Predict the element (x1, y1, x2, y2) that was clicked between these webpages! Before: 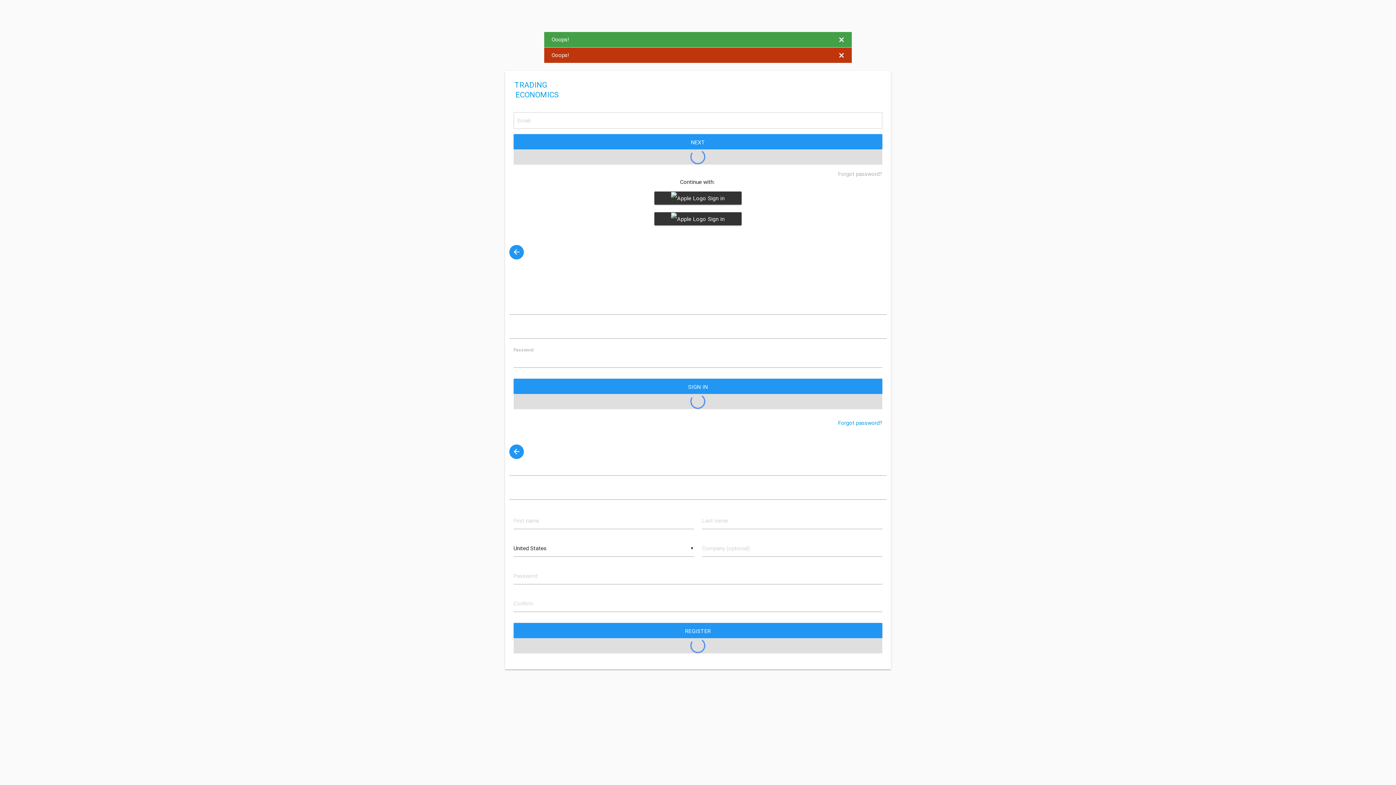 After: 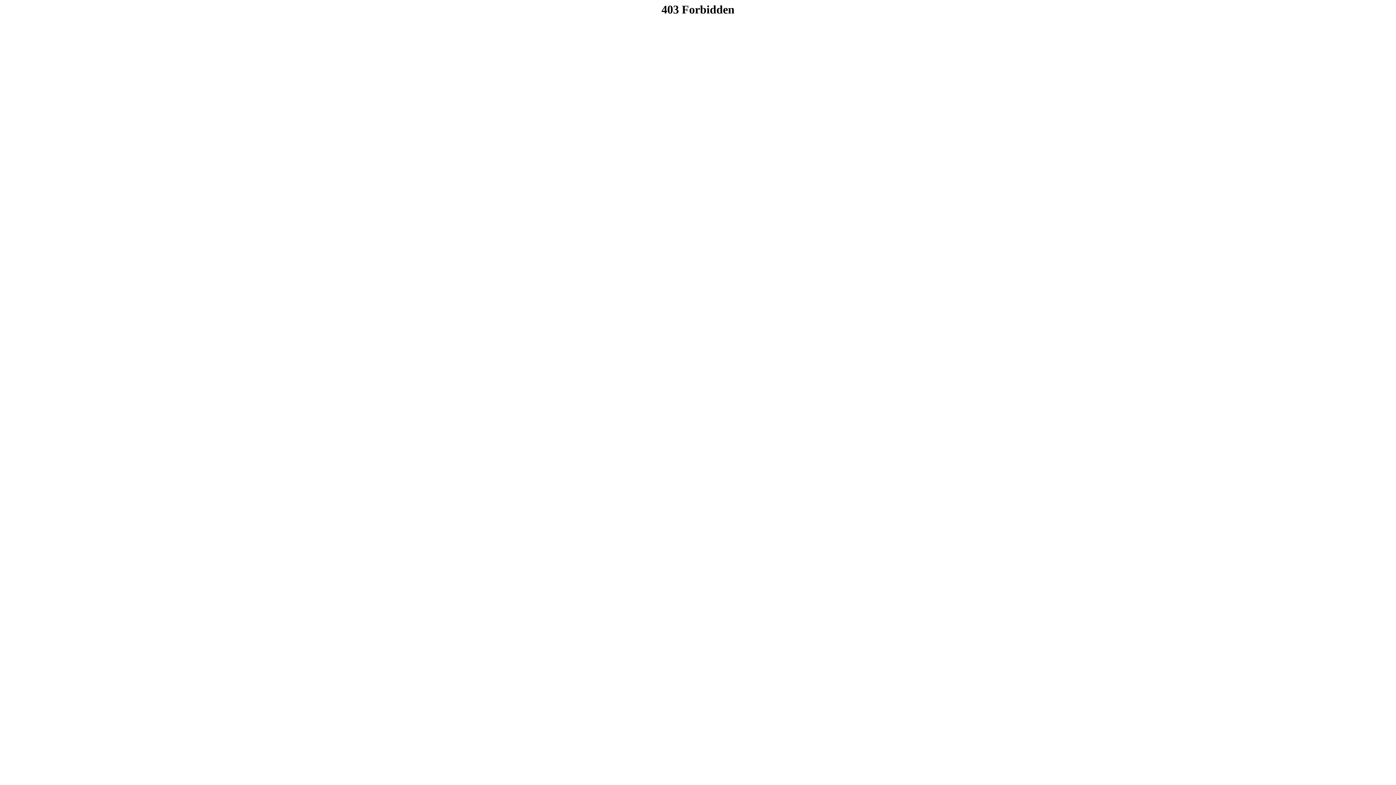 Action: bbox: (509, 82, 559, 98) label: TRADING
ECONOMICS